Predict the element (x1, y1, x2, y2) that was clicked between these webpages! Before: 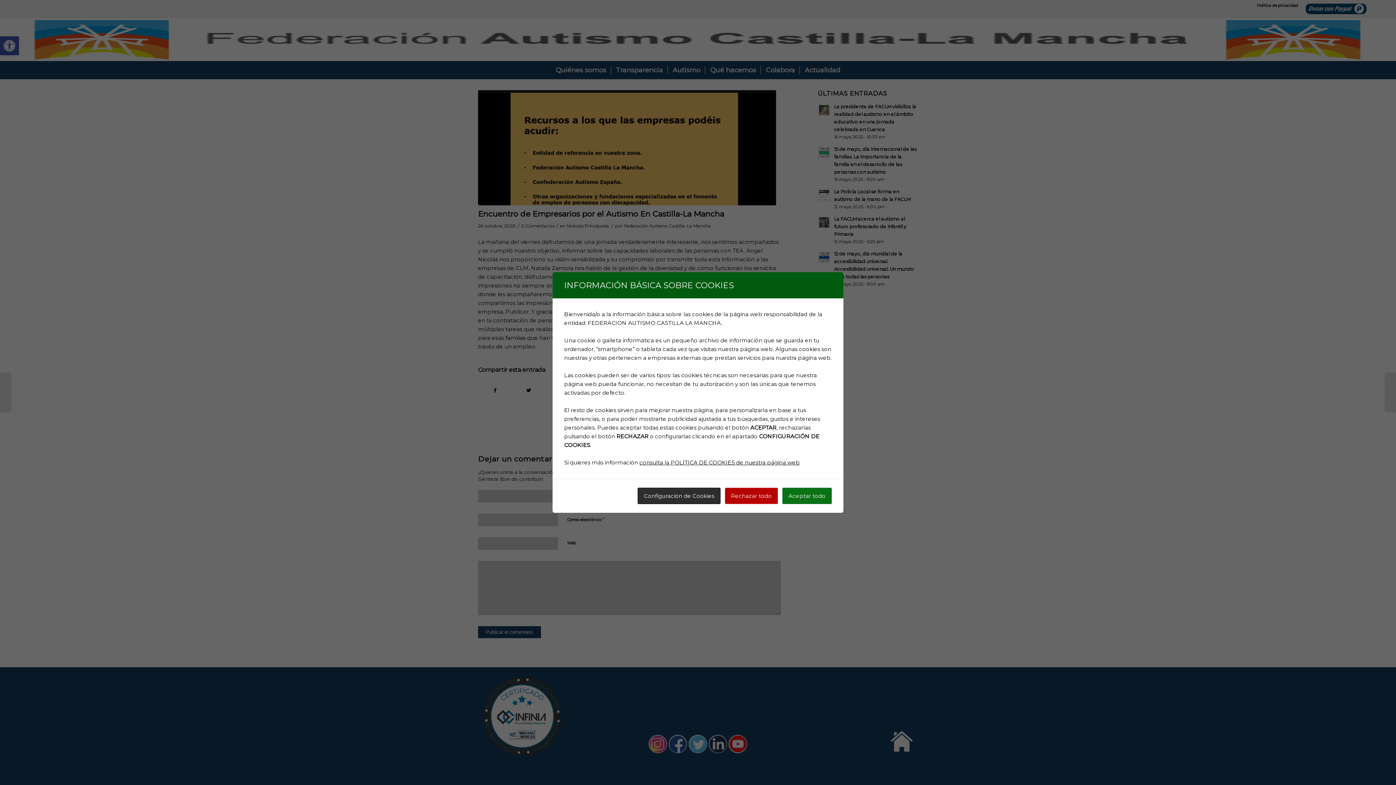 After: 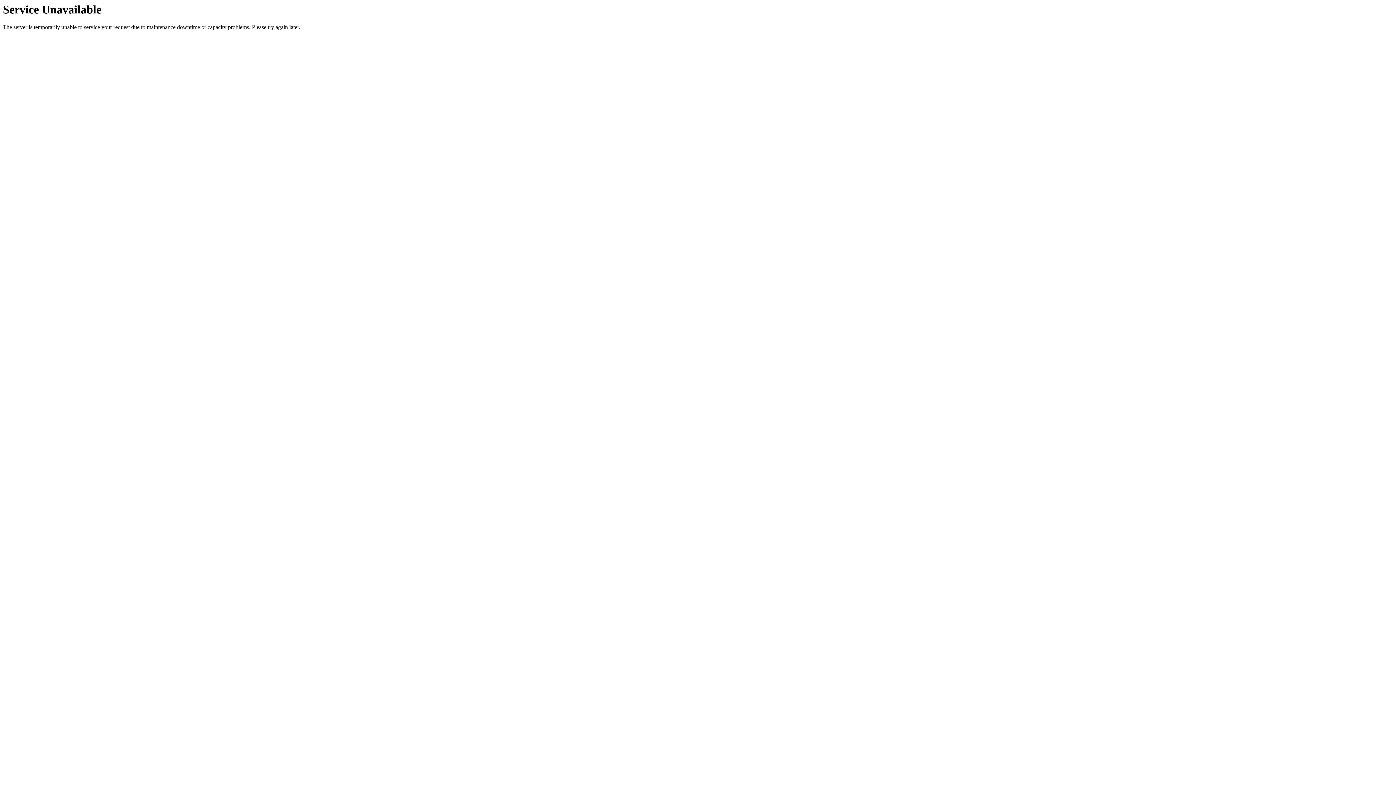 Action: bbox: (782, 488, 832, 504) label: Aceptar todo